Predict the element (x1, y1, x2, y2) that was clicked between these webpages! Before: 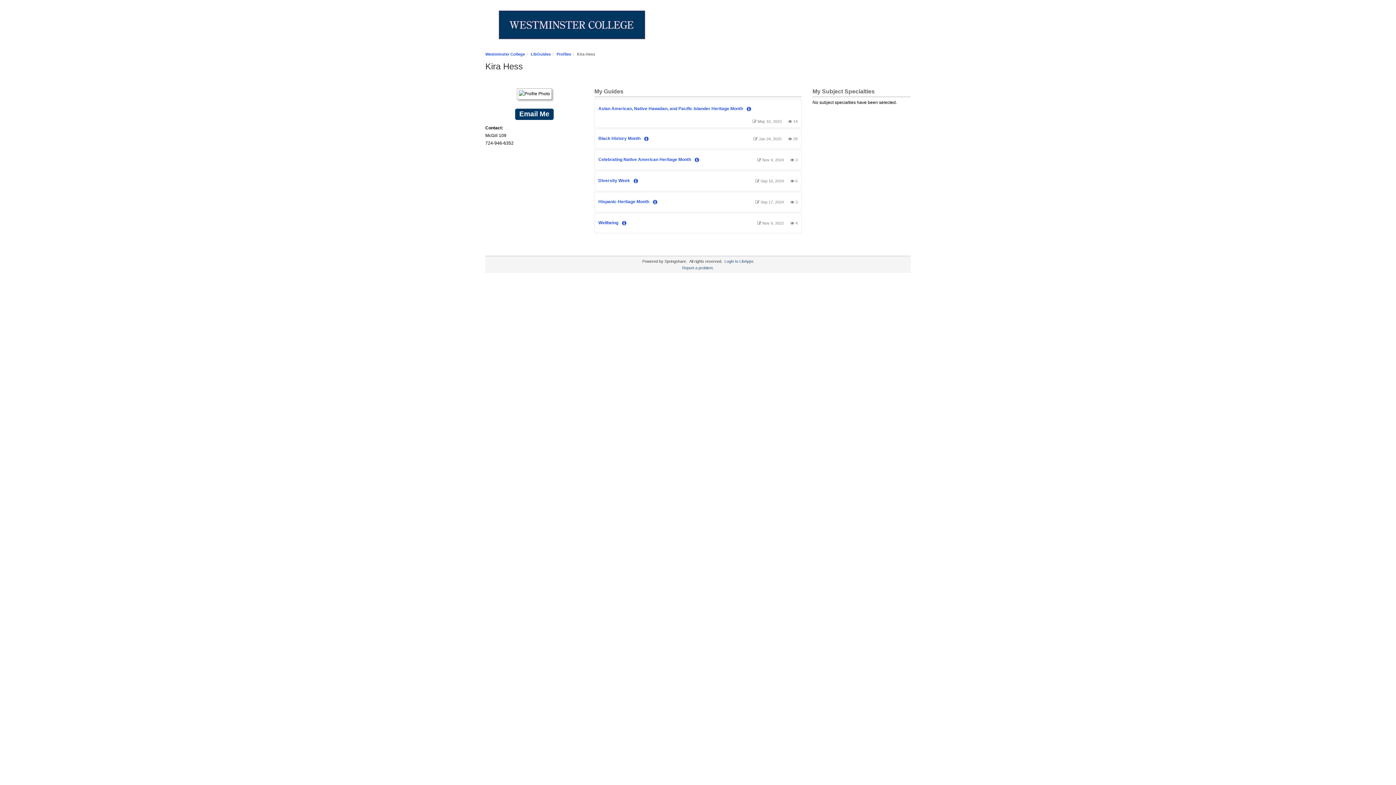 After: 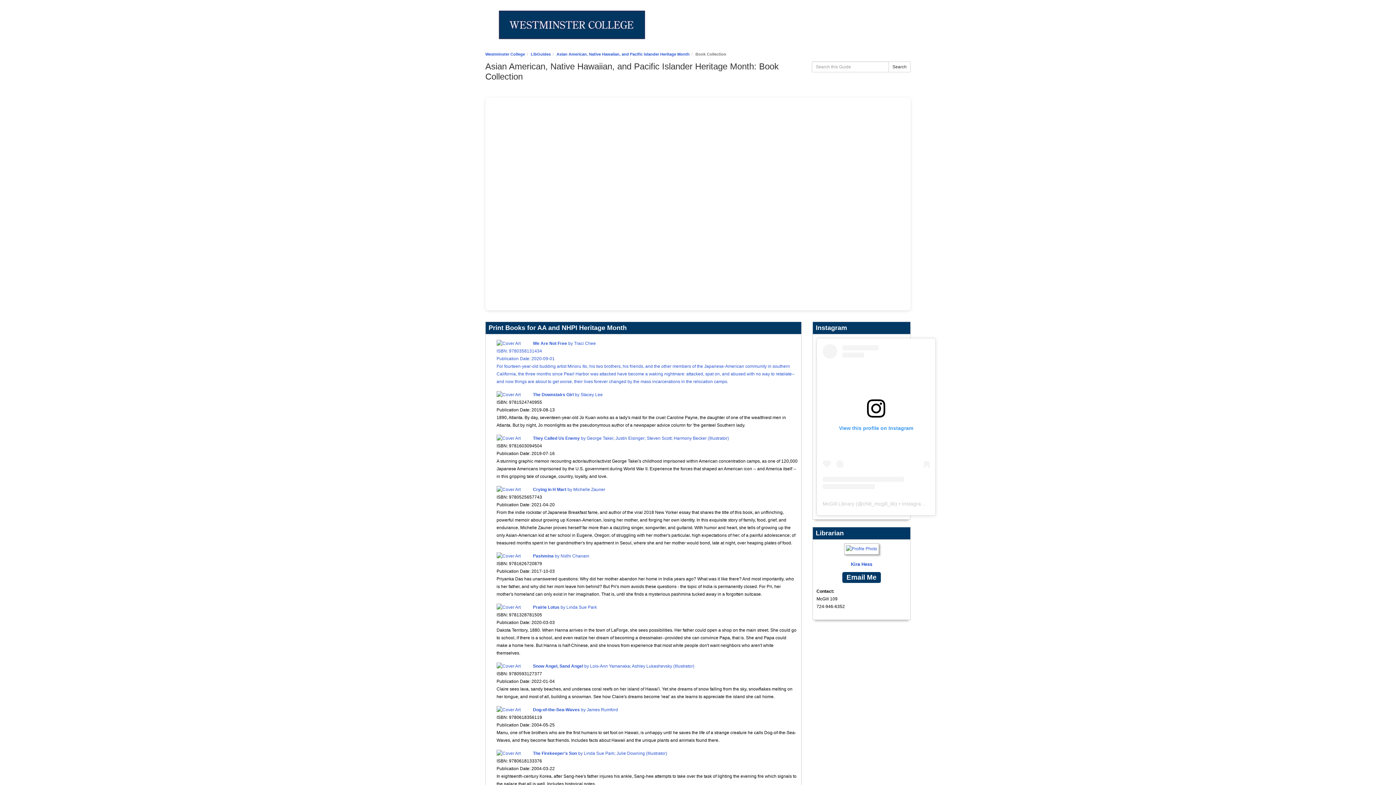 Action: label: Asian American, Native Hawaiian, and Pacific Islander Heritage Month  bbox: (598, 106, 744, 111)